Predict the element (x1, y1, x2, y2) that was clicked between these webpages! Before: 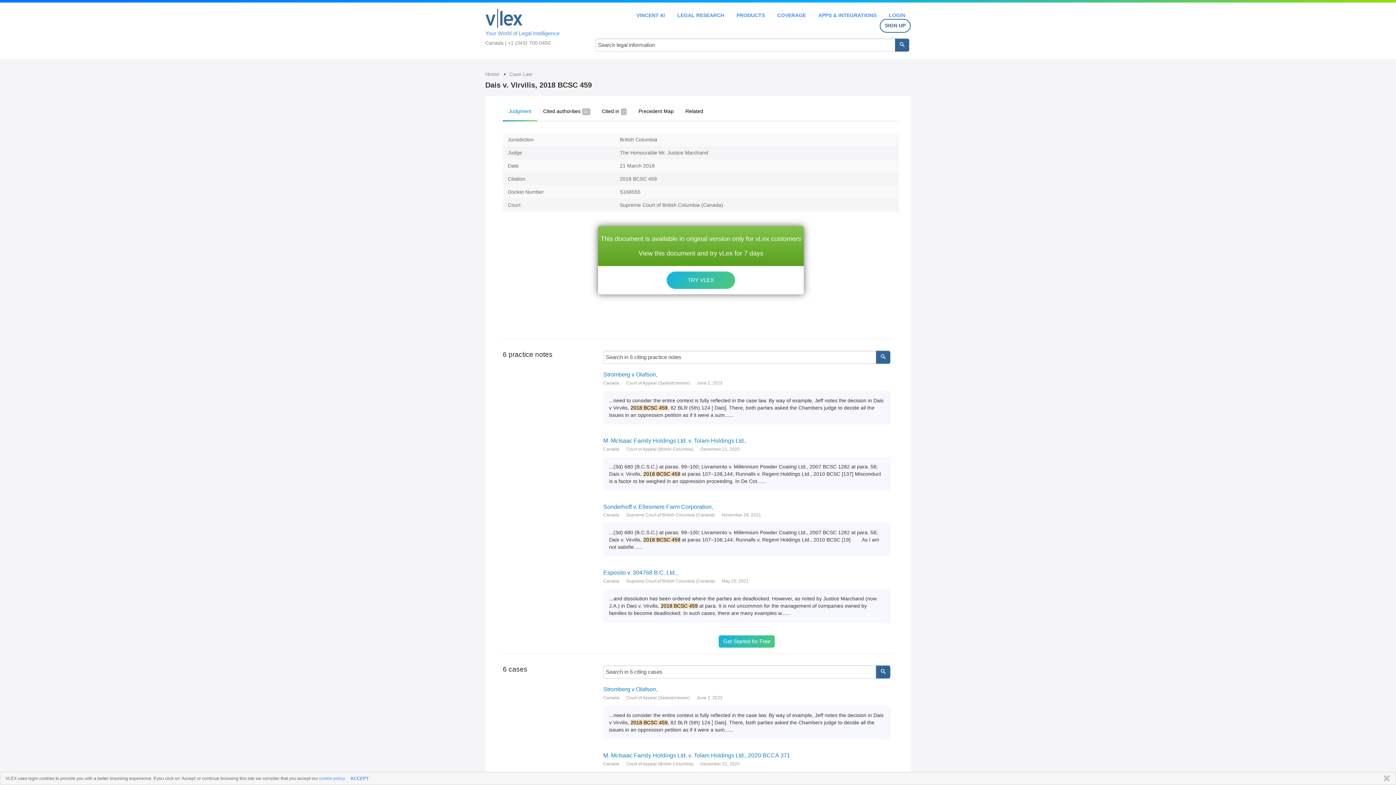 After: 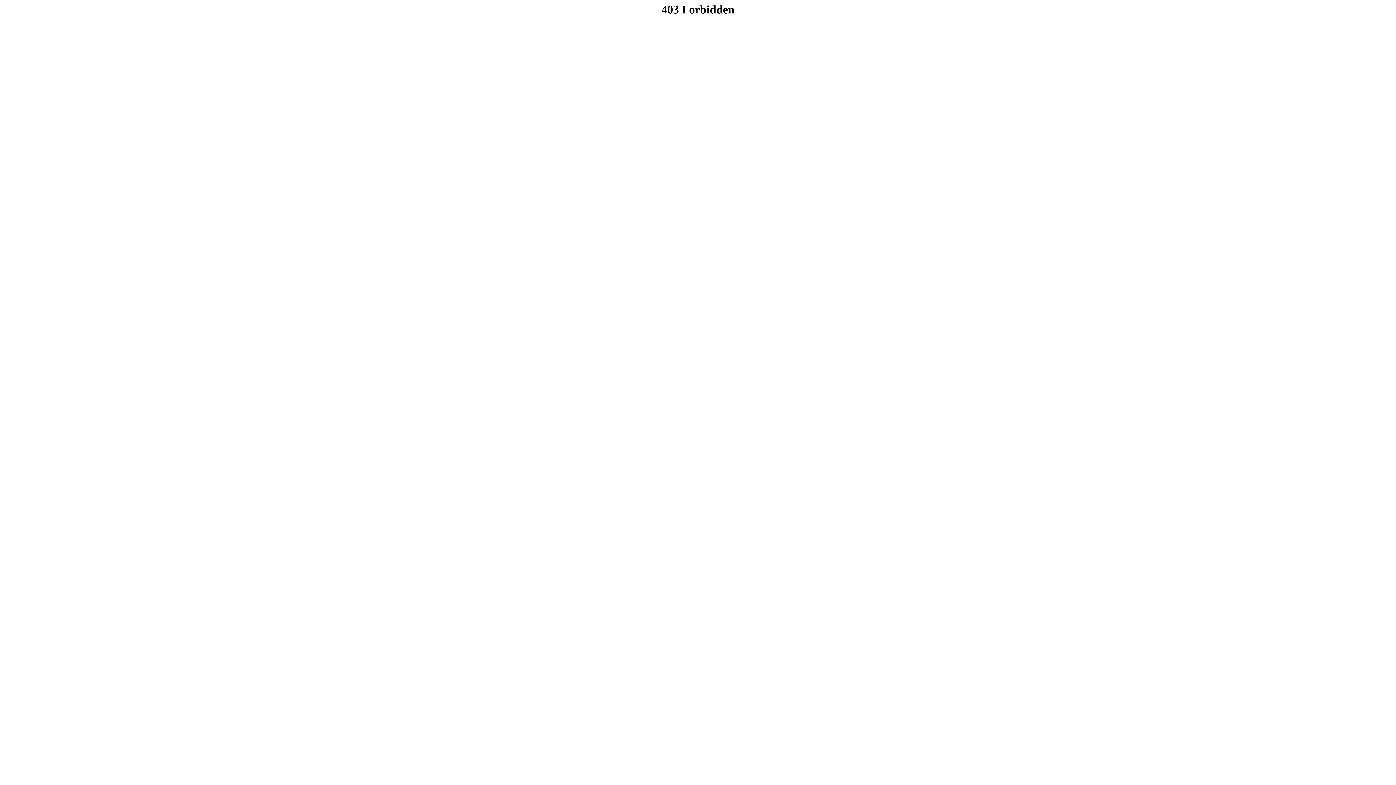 Action: label: LOGIN bbox: (889, 12, 905, 18)